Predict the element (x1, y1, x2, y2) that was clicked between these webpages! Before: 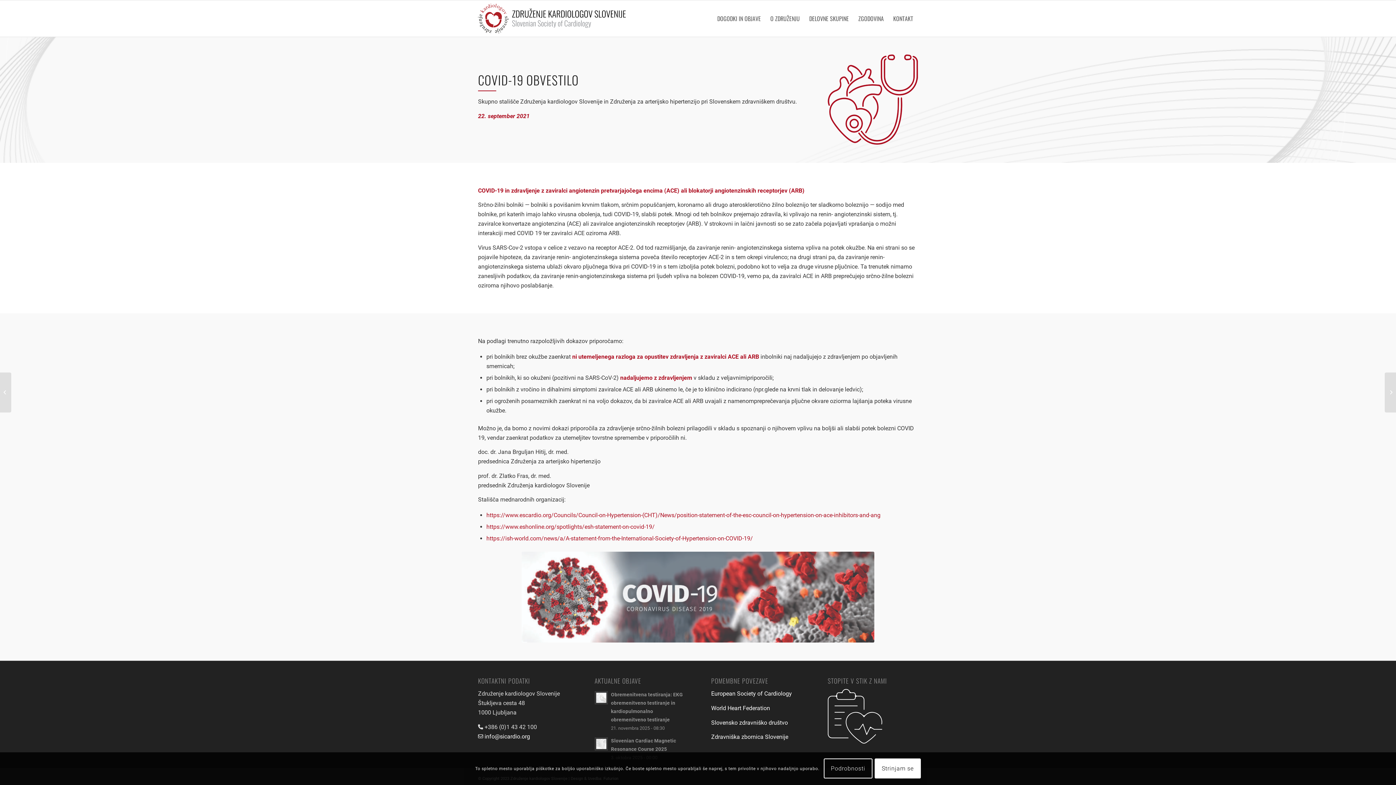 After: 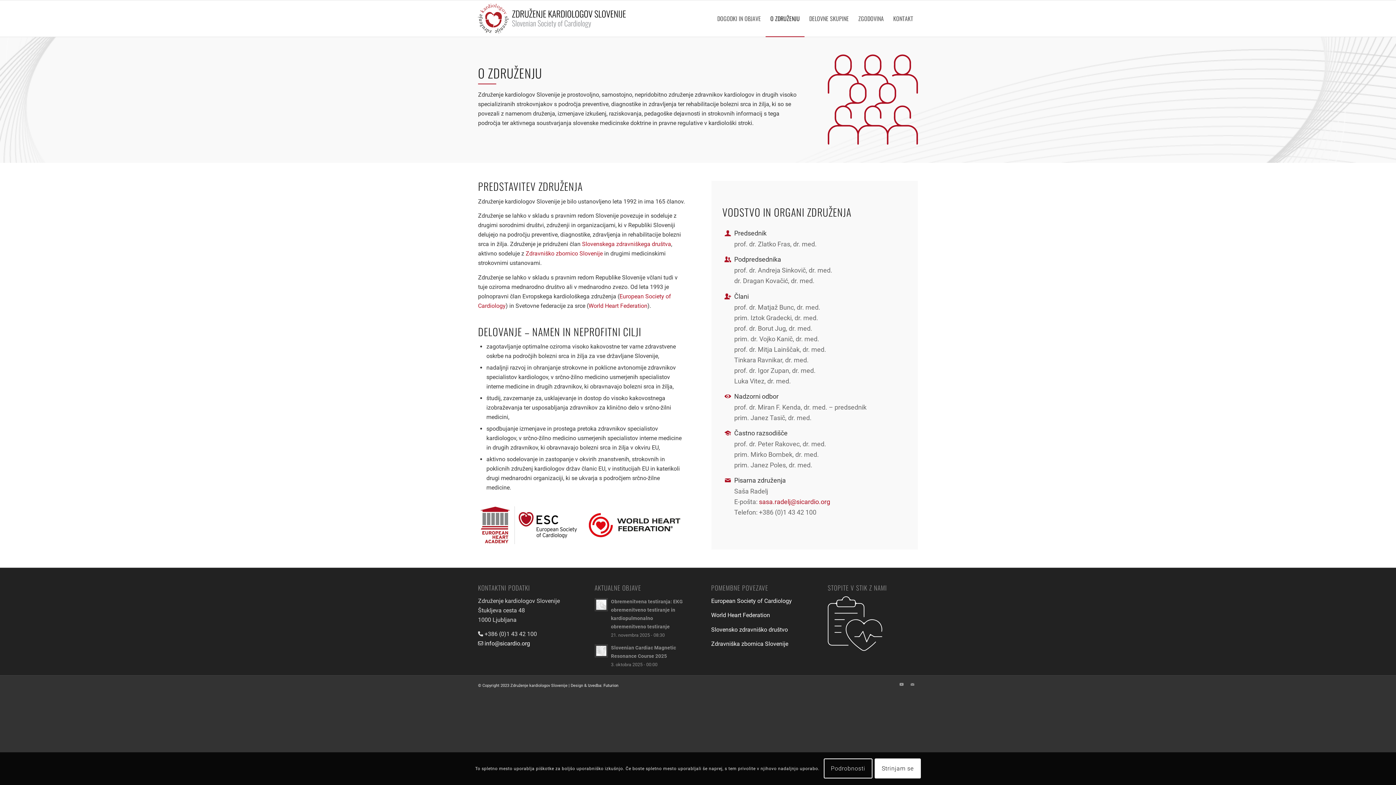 Action: bbox: (828, 54, 918, 144)